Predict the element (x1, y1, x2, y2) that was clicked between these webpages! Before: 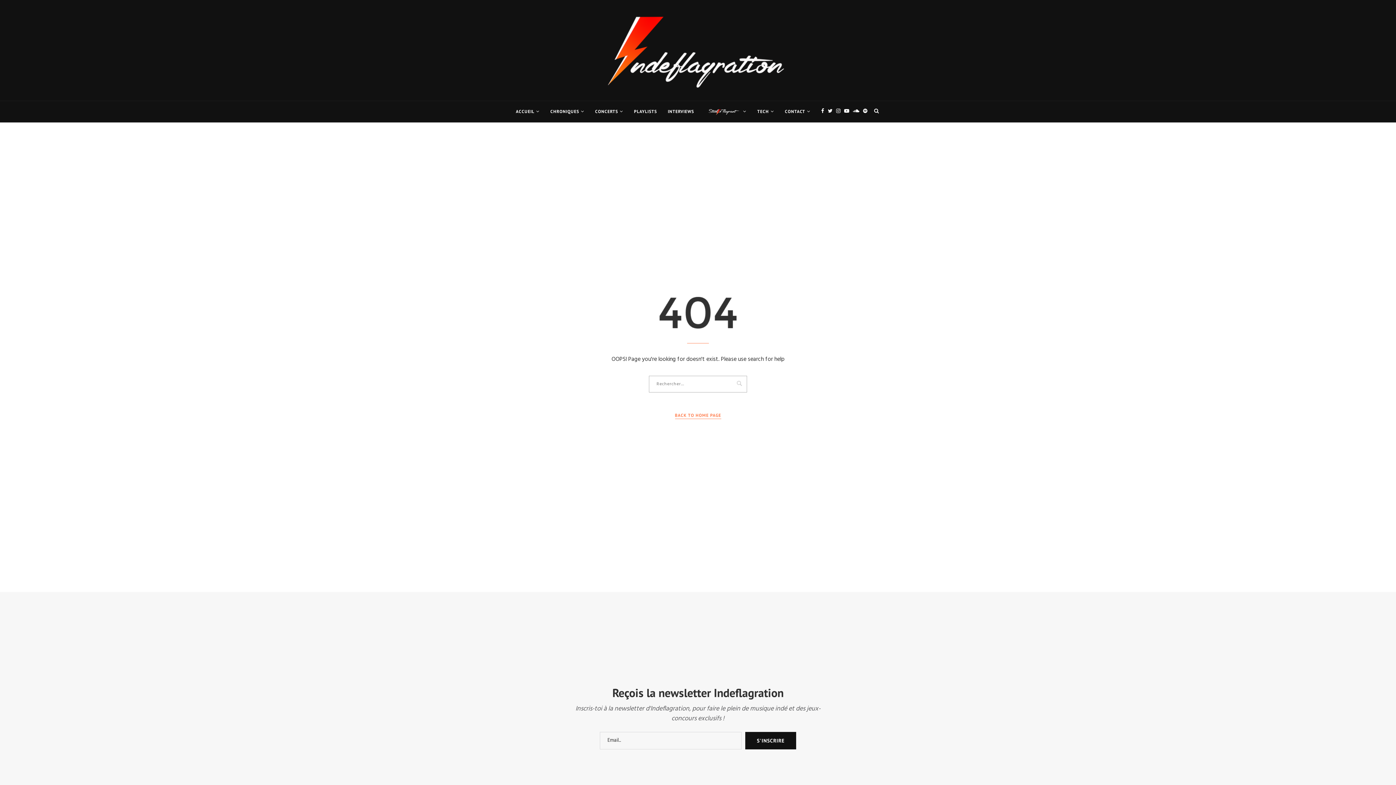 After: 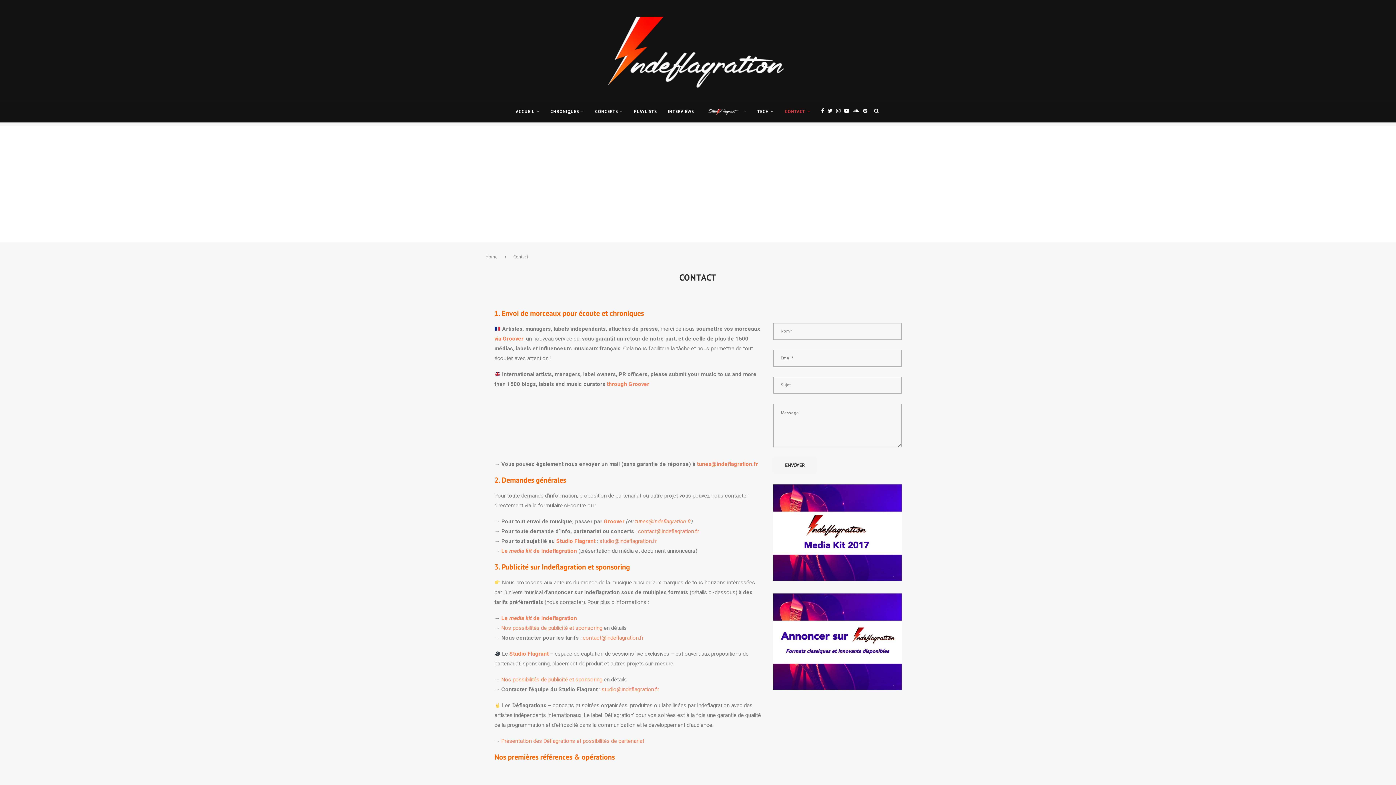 Action: bbox: (785, 101, 810, 122) label: CONTACT